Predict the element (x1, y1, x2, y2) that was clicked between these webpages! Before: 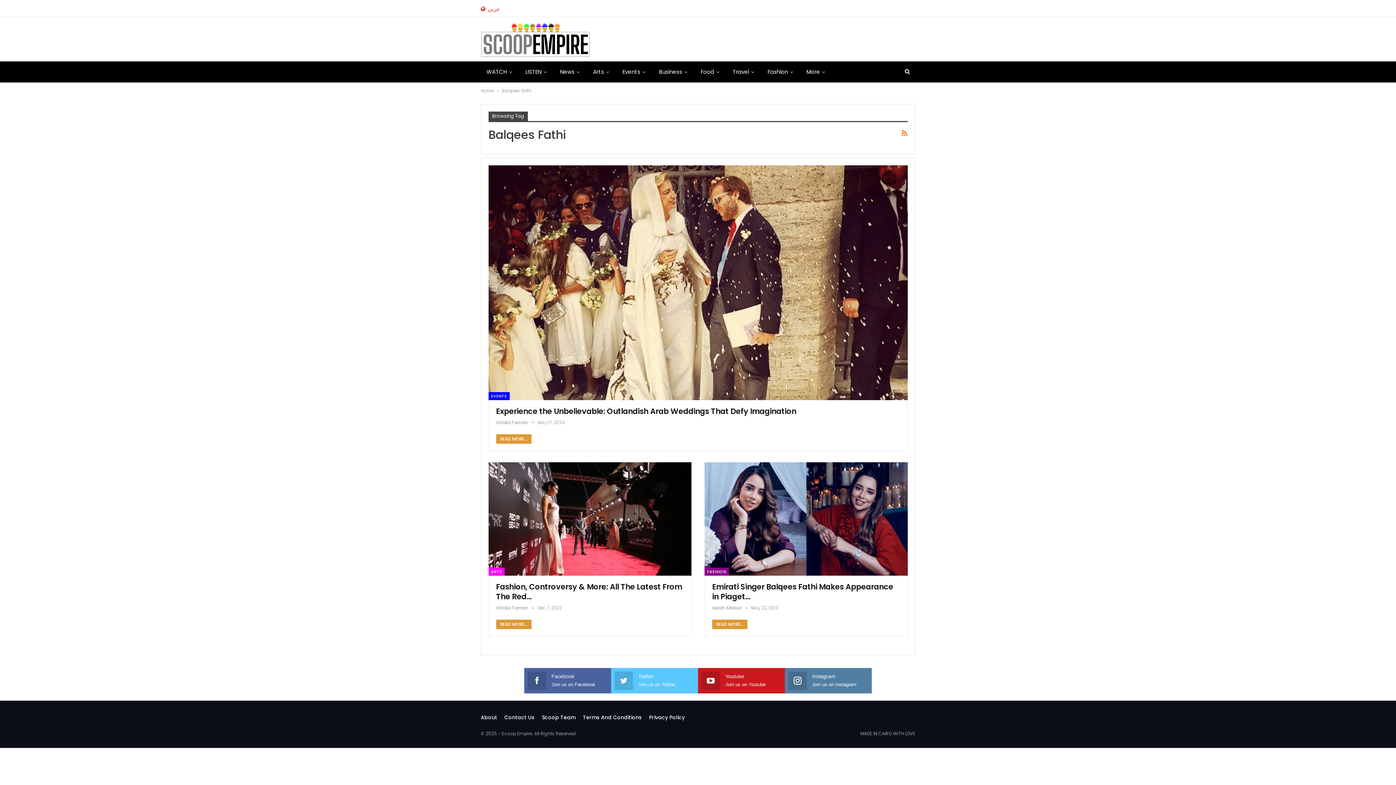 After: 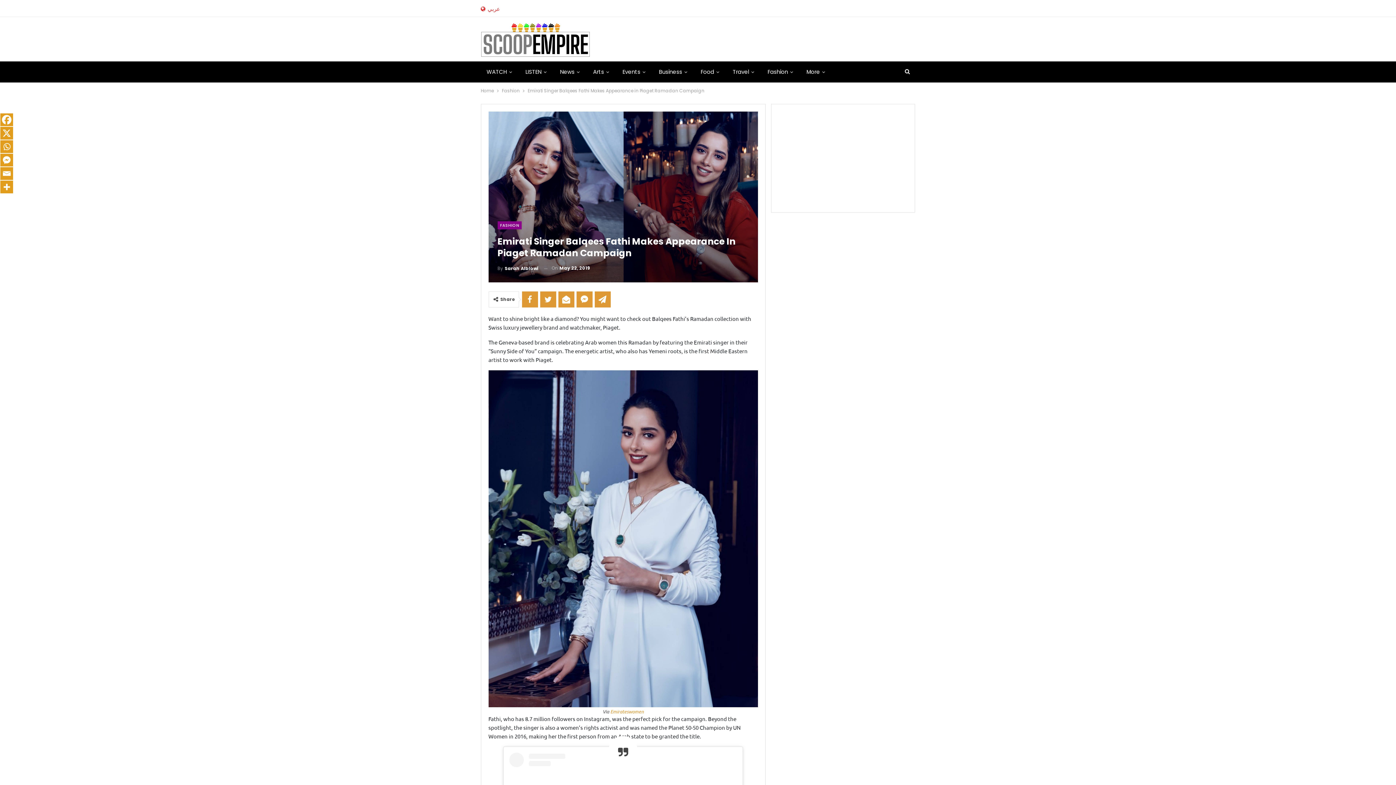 Action: bbox: (704, 462, 907, 576)